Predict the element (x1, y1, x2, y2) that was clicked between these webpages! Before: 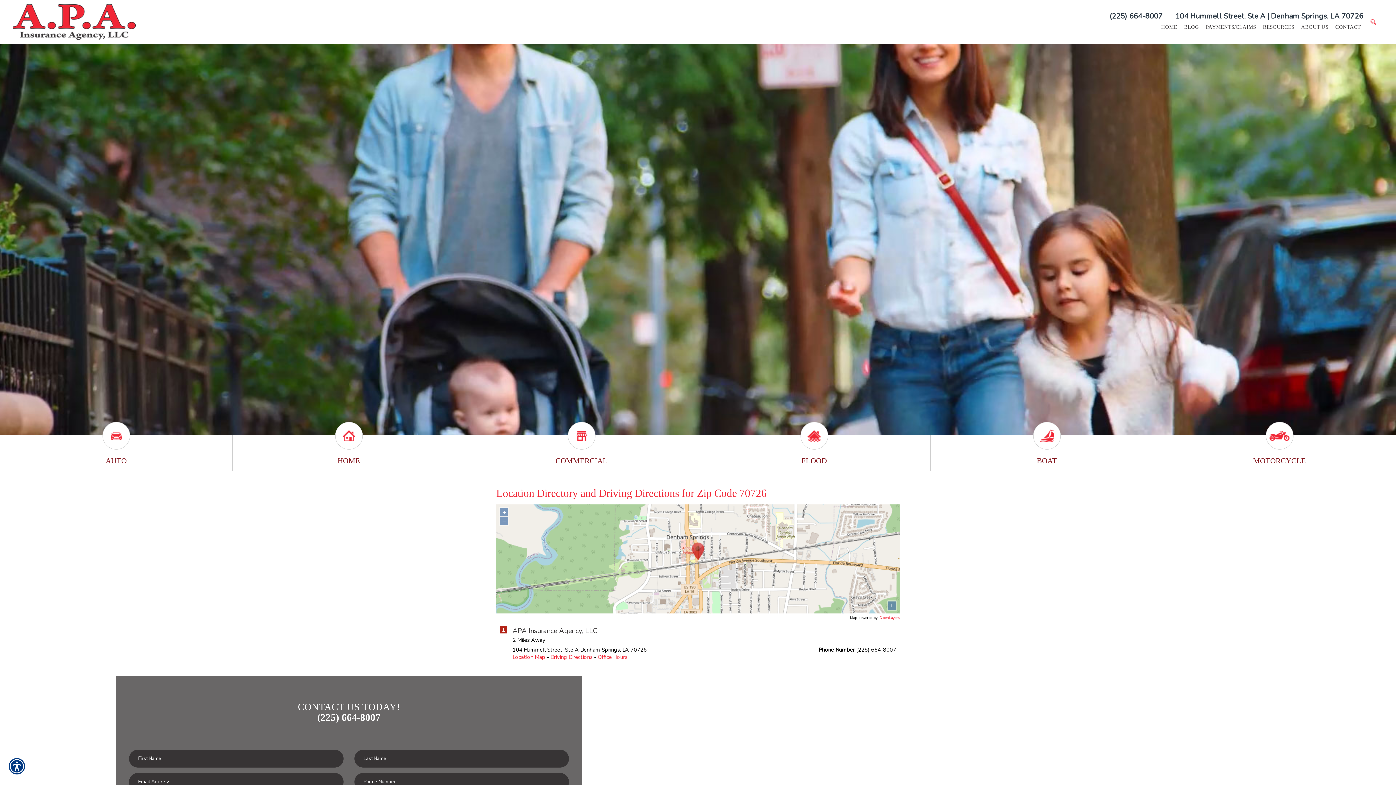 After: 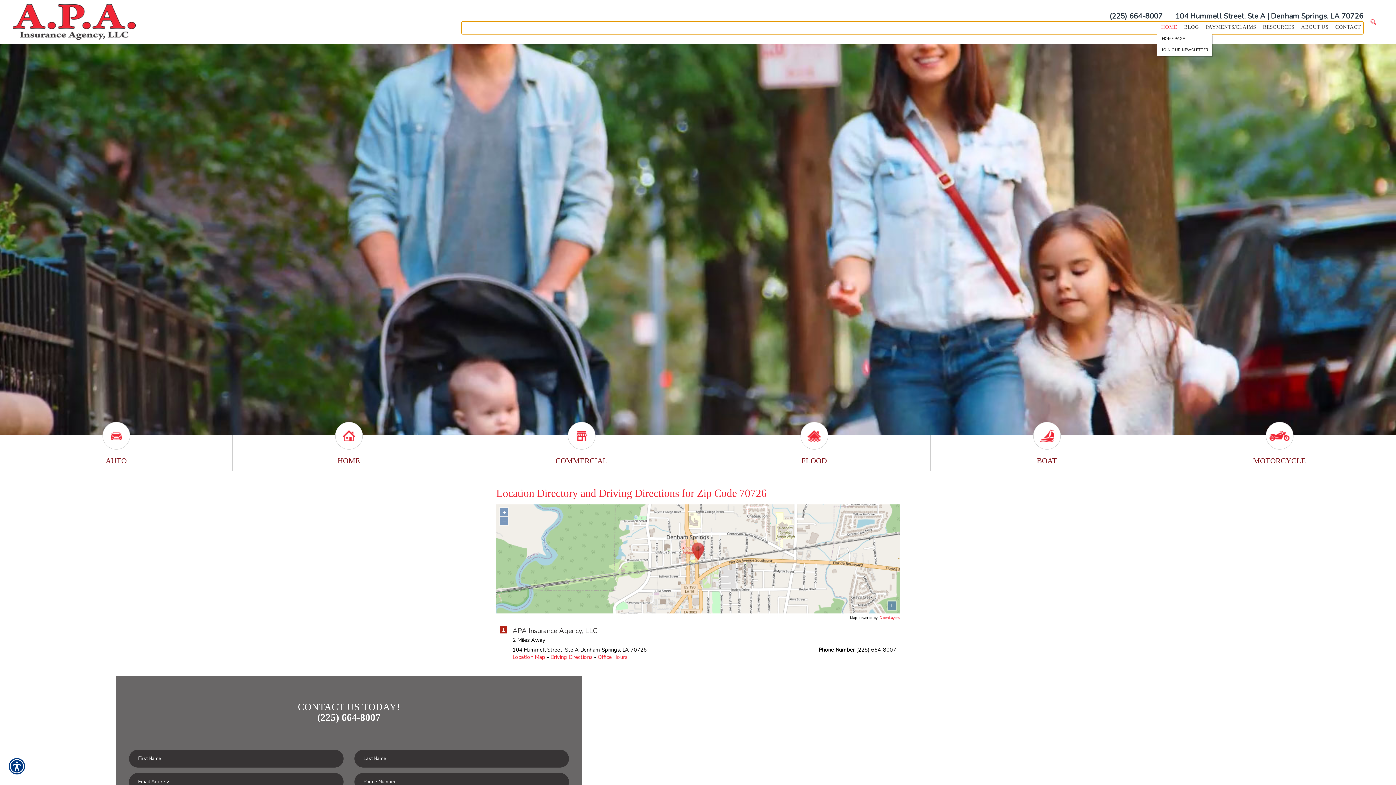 Action: label: HOME bbox: (1158, 21, 1180, 32)